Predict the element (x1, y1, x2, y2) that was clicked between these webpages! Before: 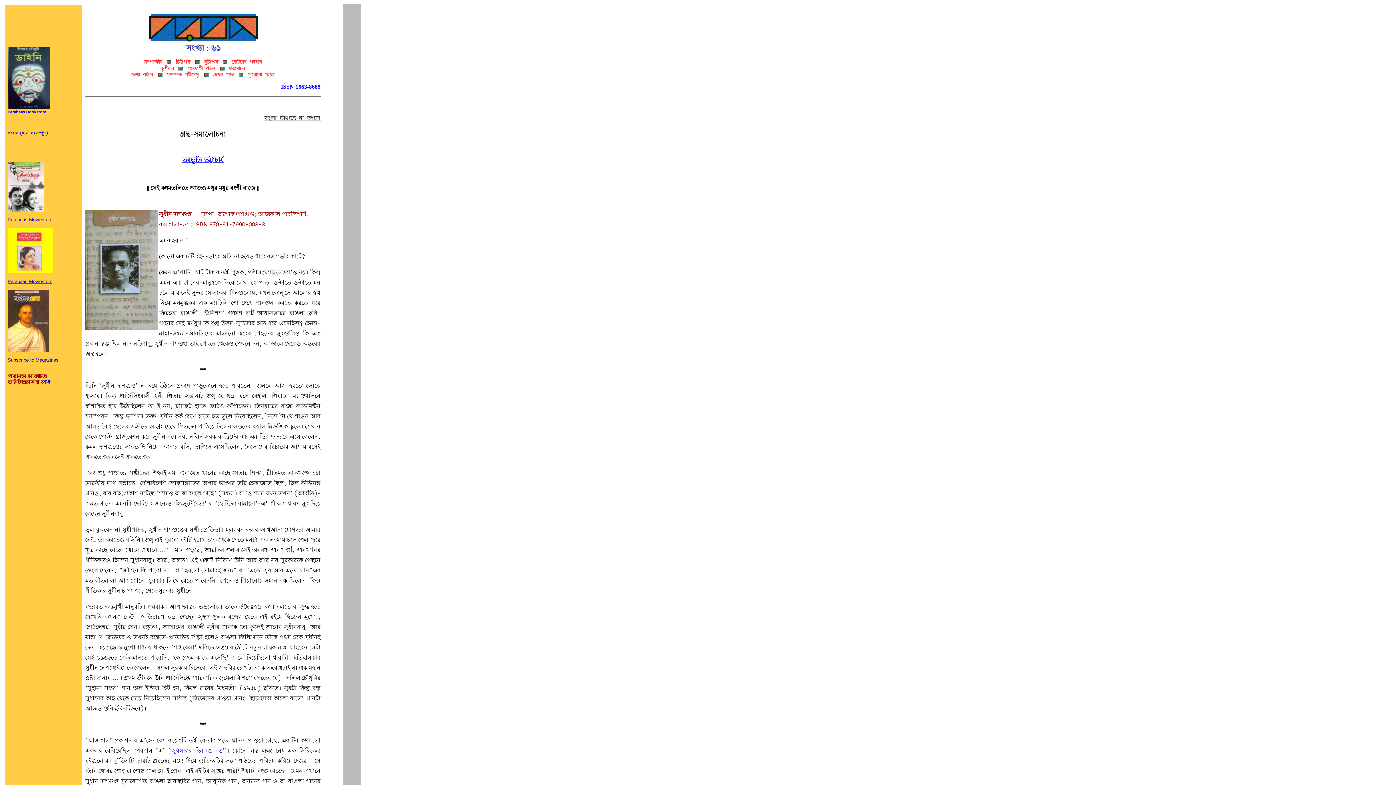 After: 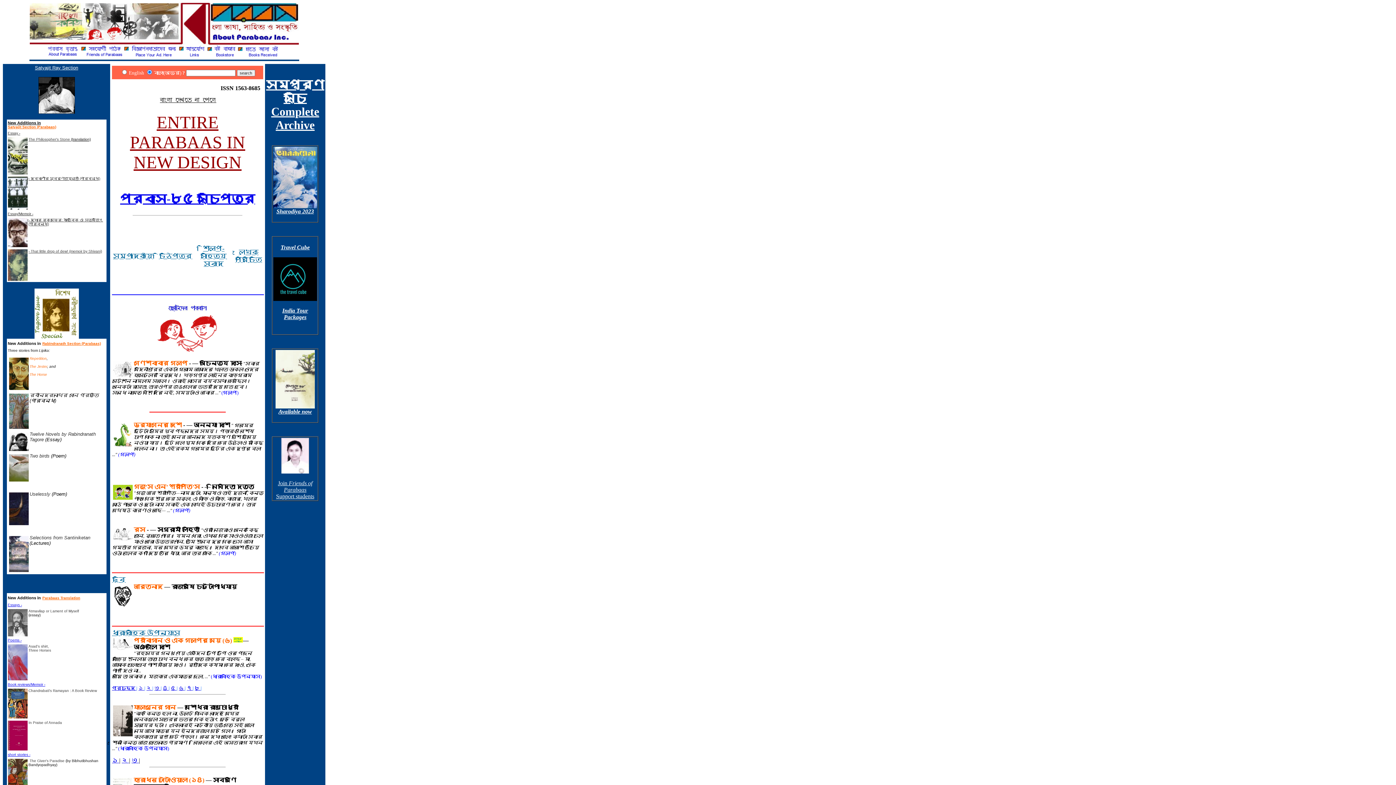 Action: bbox: (143, 48, 262, 54)